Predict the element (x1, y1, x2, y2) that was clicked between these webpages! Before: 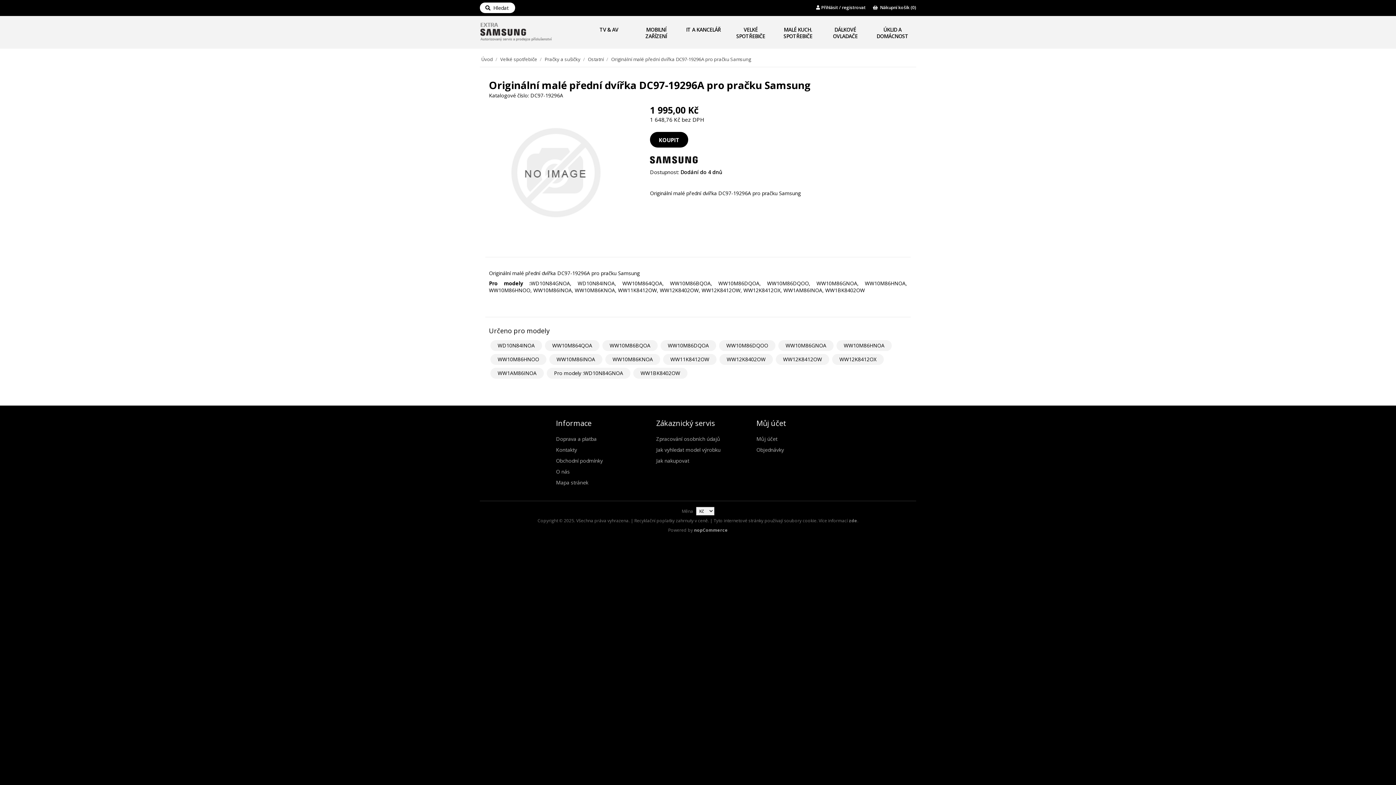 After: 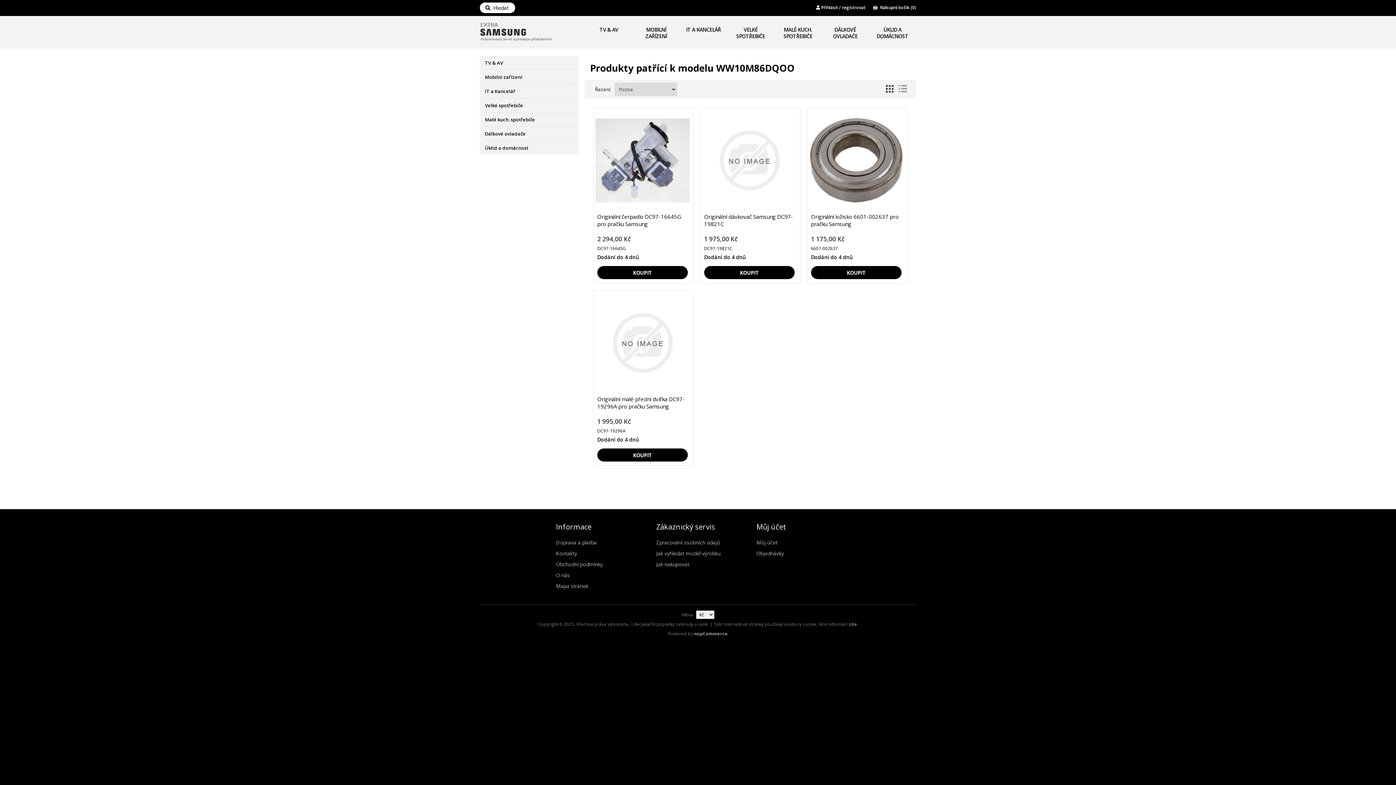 Action: bbox: (719, 340, 775, 351) label: WW10M86DQOO